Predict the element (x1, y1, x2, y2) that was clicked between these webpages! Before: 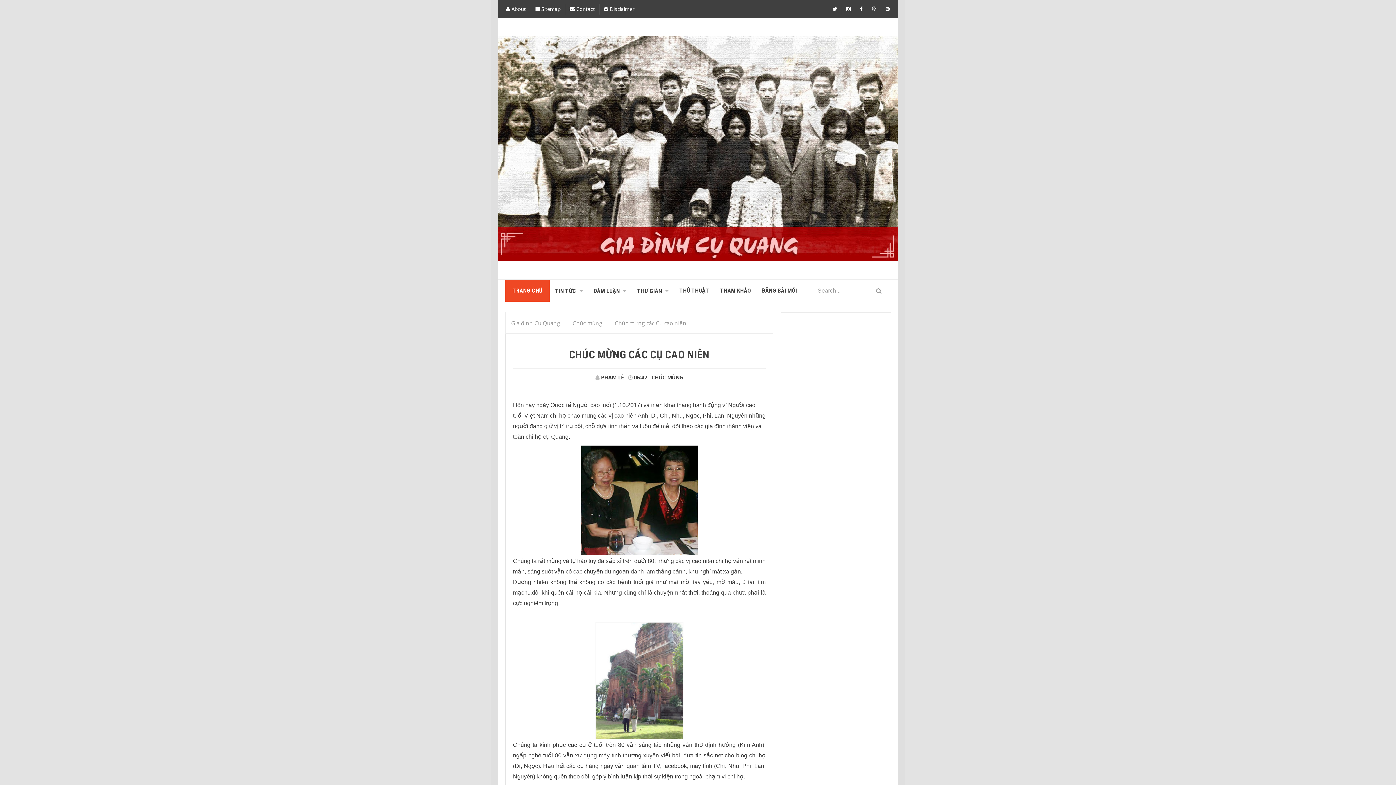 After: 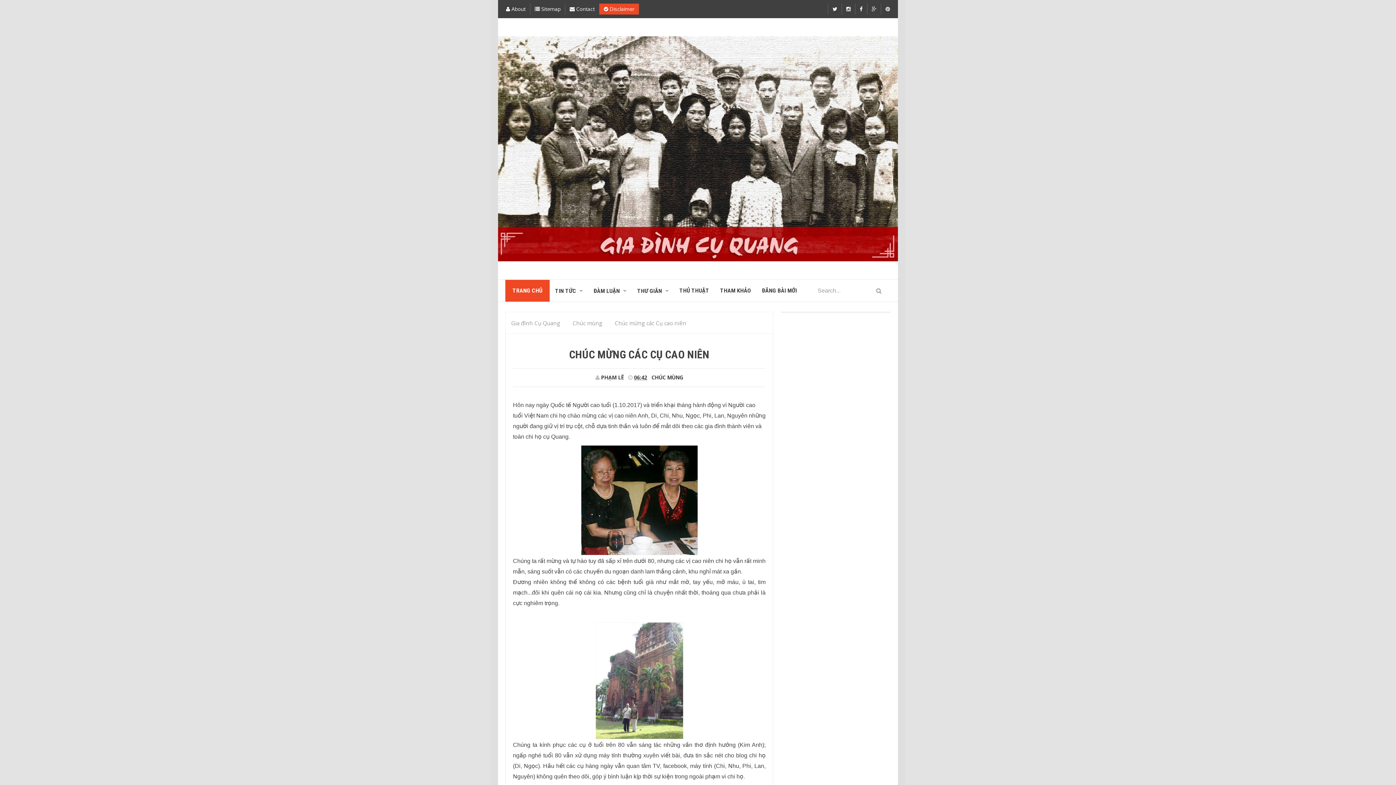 Action: bbox: (599, 3, 638, 14) label:  Disclaimer